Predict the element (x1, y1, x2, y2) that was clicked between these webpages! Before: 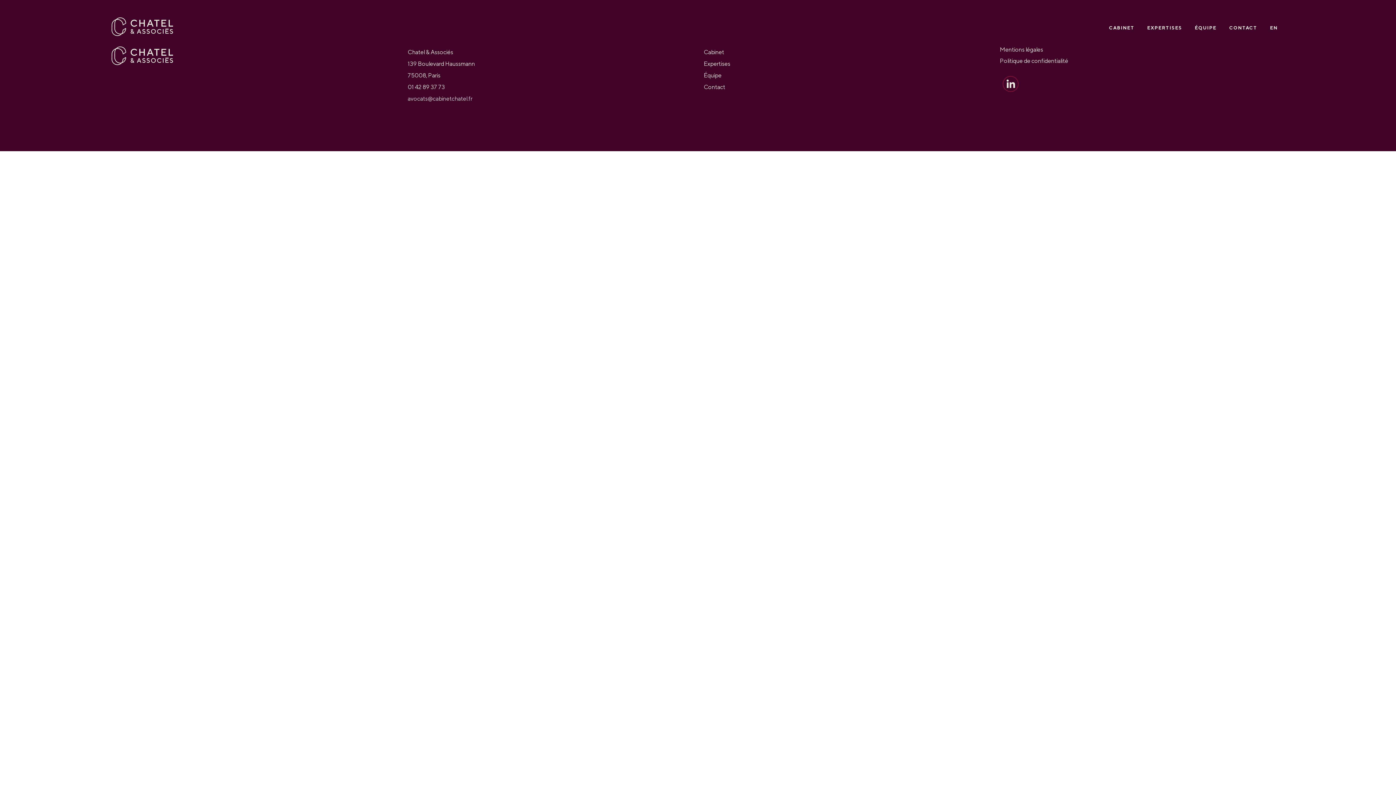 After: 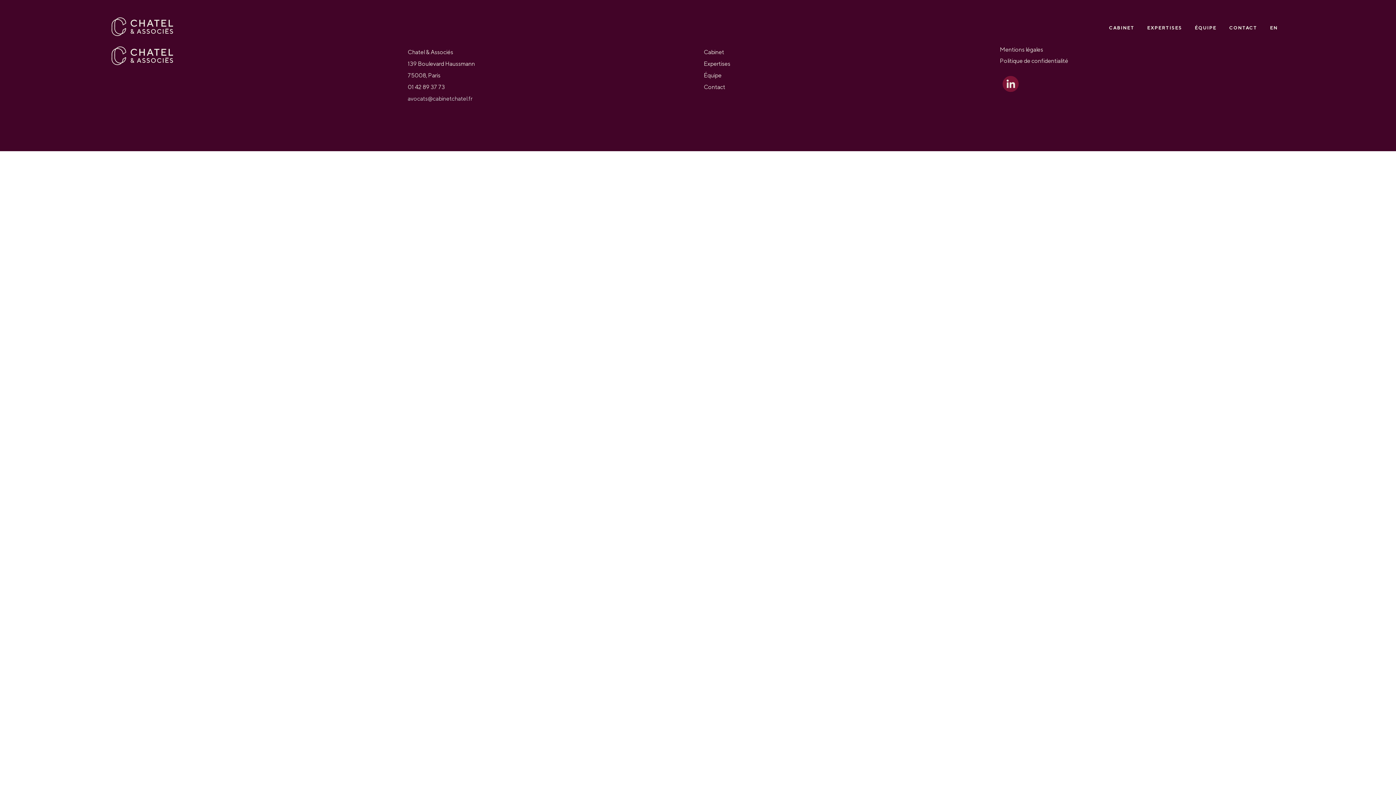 Action: bbox: (1003, 75, 1019, 91)